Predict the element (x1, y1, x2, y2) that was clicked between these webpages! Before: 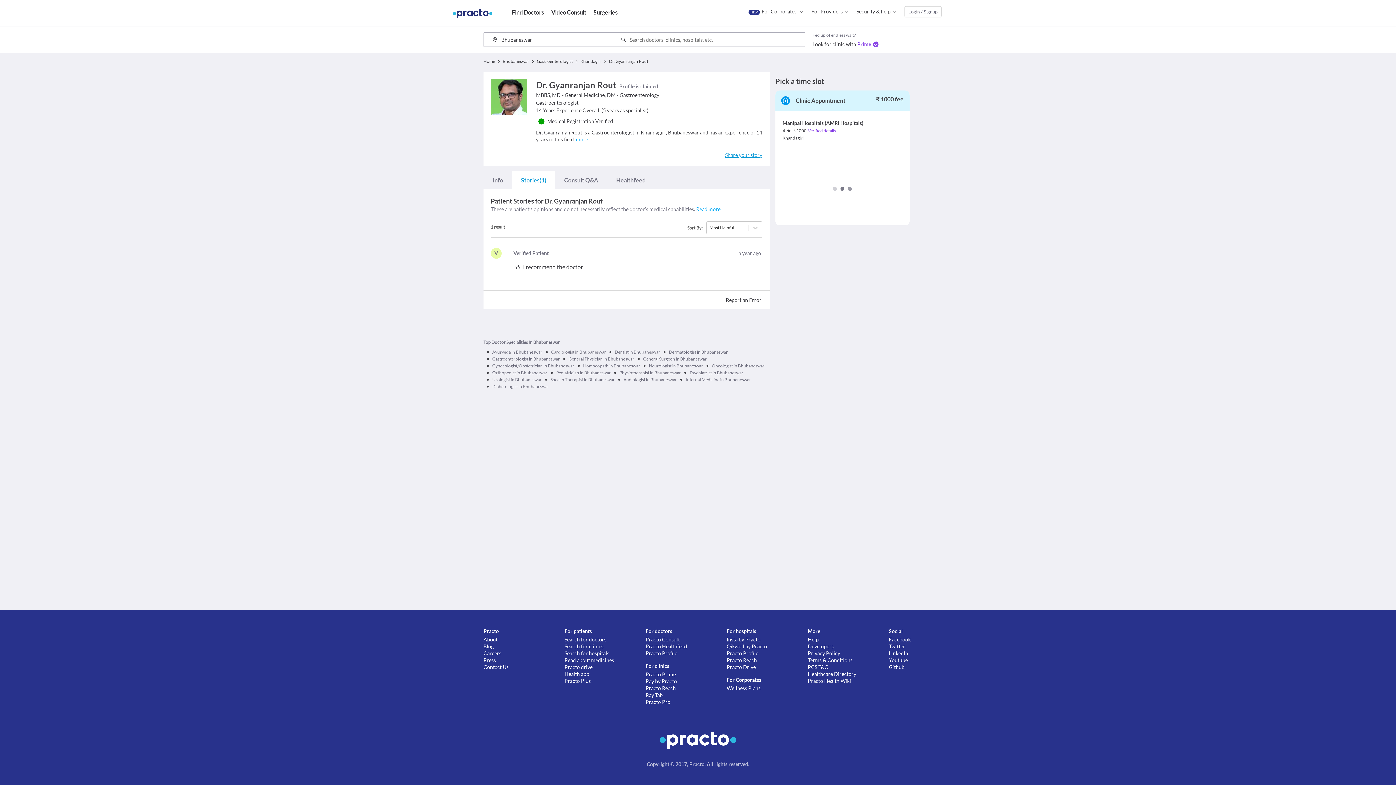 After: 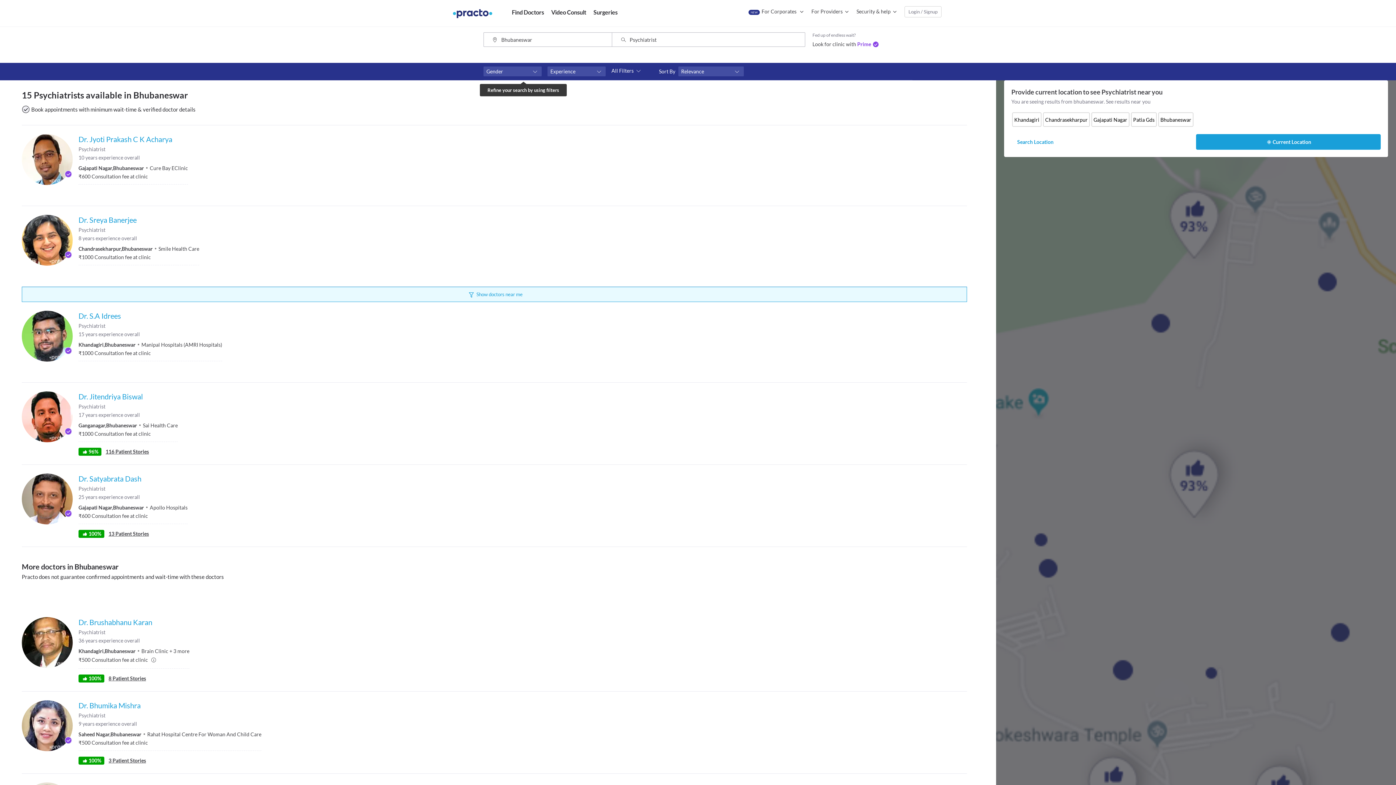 Action: label: Psychiatrist in Bhubaneswar bbox: (689, 370, 743, 376)